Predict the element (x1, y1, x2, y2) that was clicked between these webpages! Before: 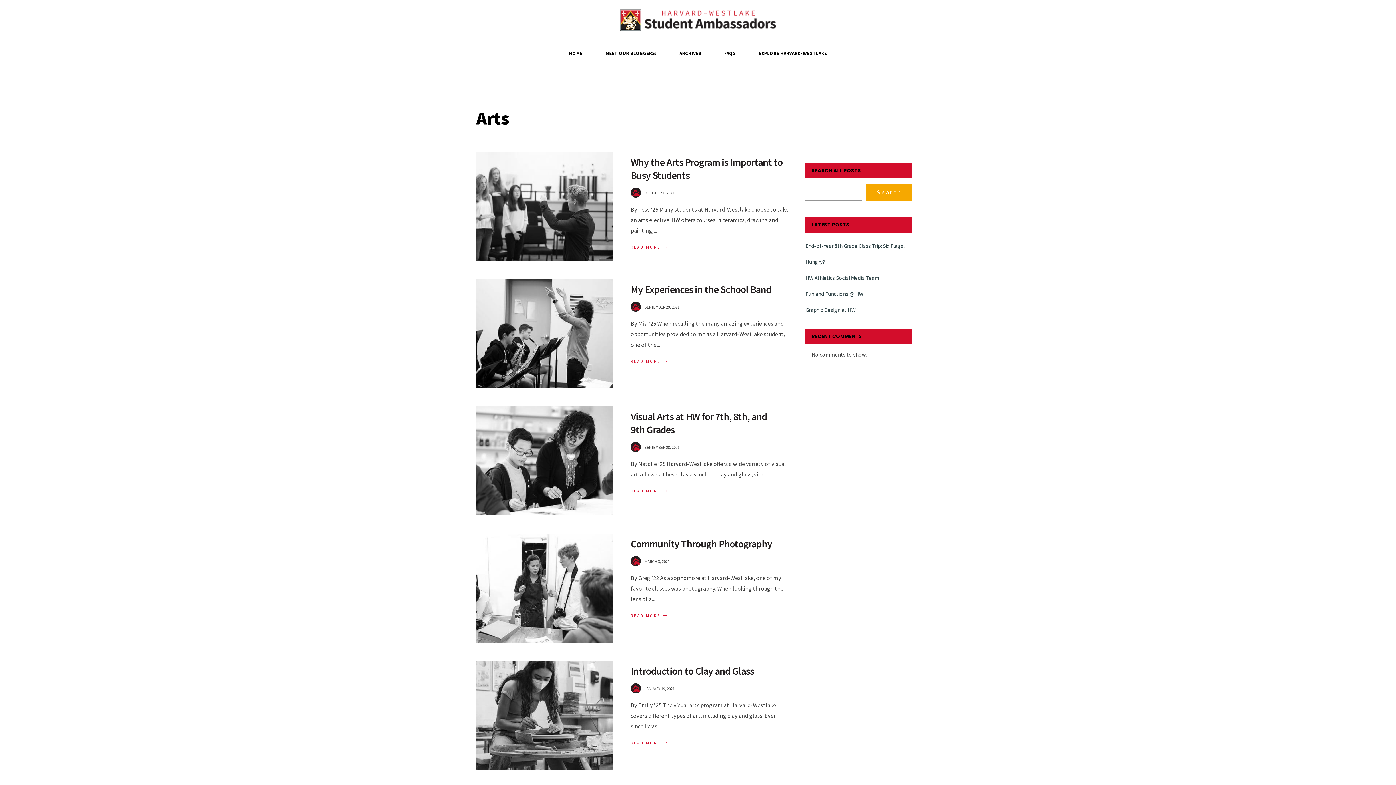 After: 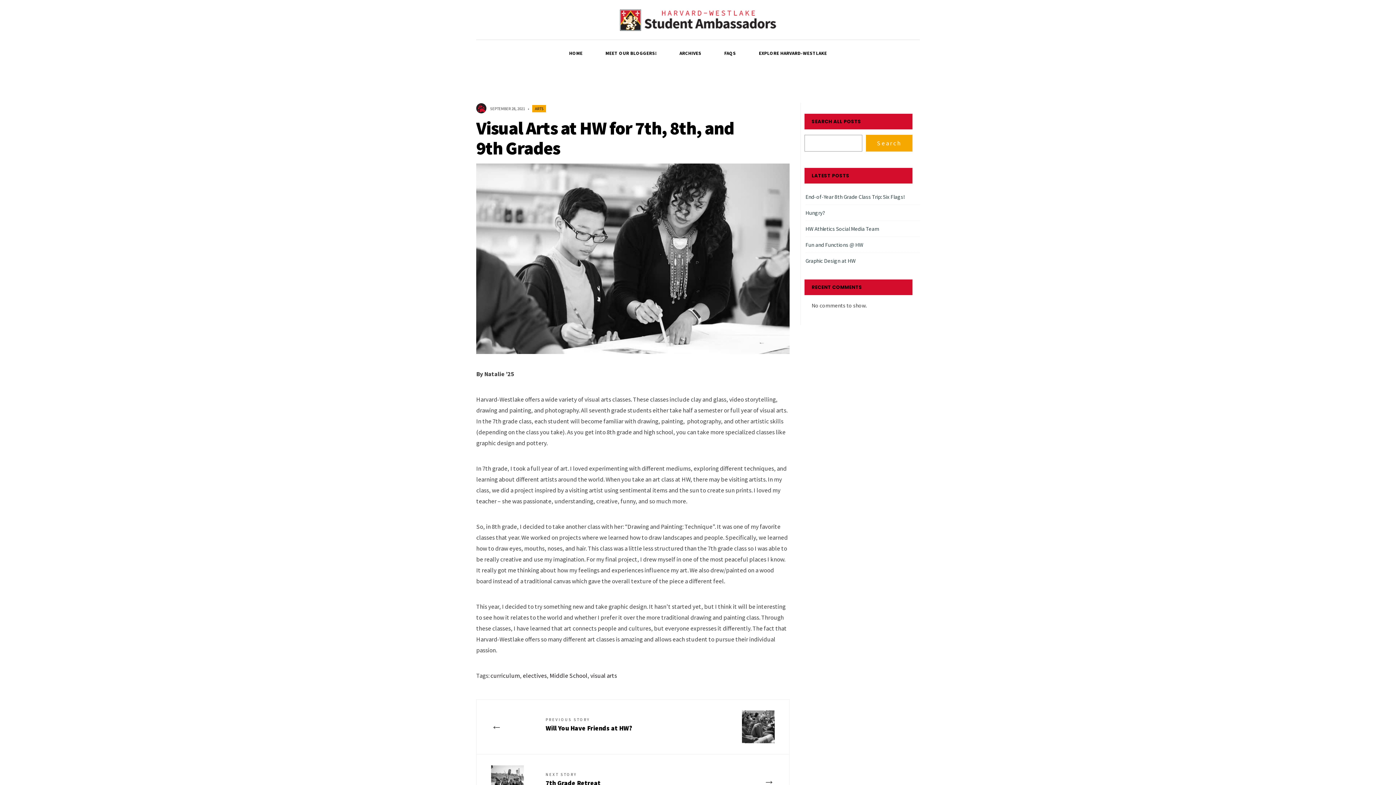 Action: bbox: (476, 406, 612, 515)